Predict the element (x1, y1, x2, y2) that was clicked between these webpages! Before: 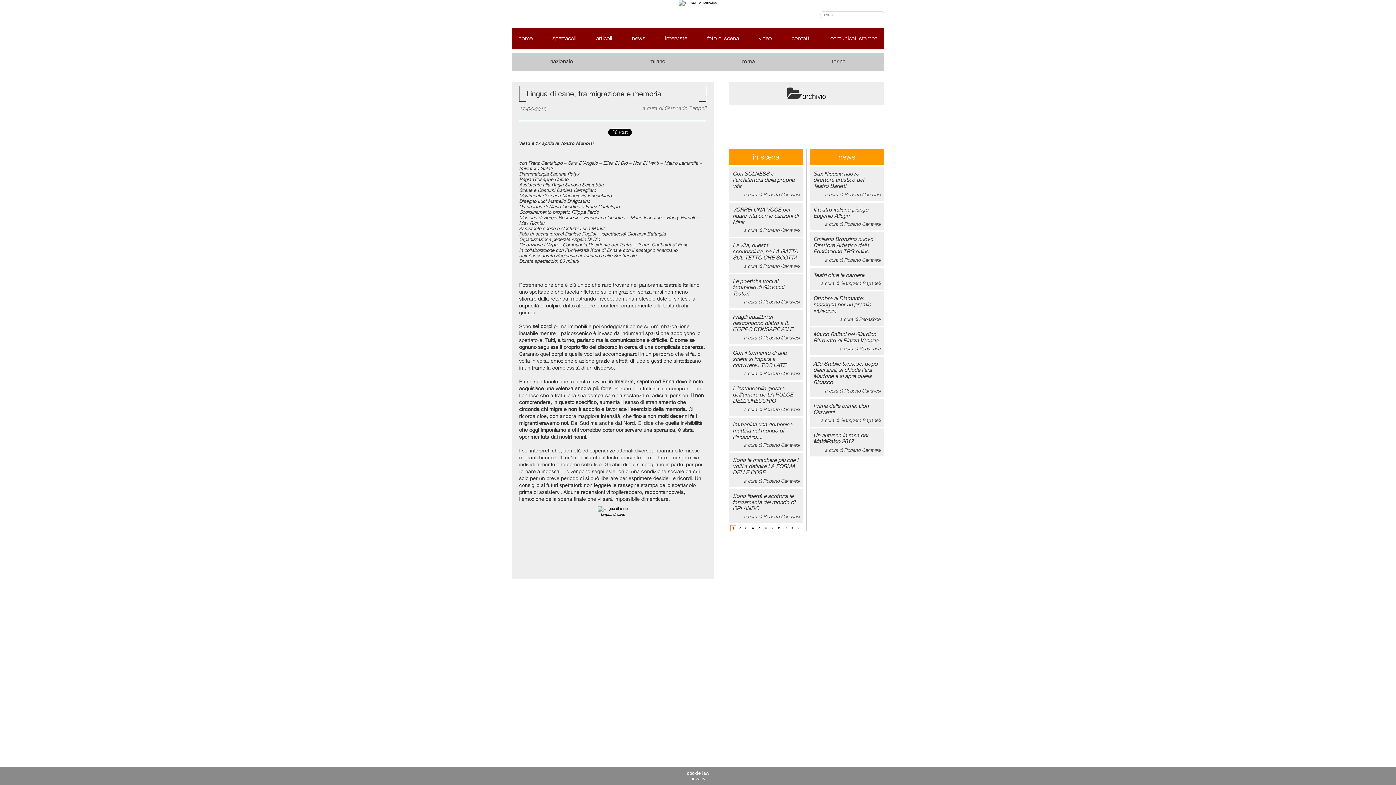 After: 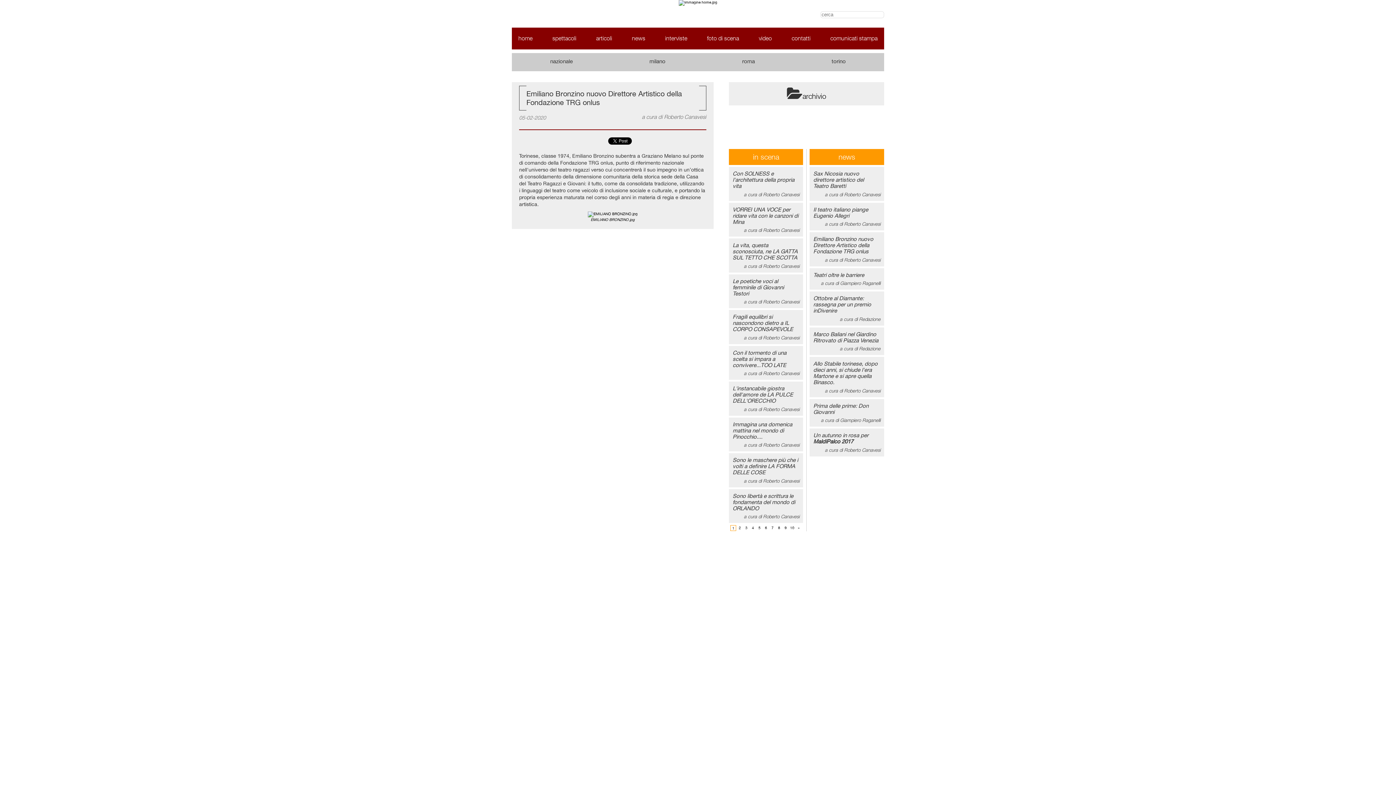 Action: label: Emiliano Bronzino nuovo Direttore Artistico della Fondazione TRG onlus
a cura di Roberto Canavesi bbox: (813, 236, 880, 262)